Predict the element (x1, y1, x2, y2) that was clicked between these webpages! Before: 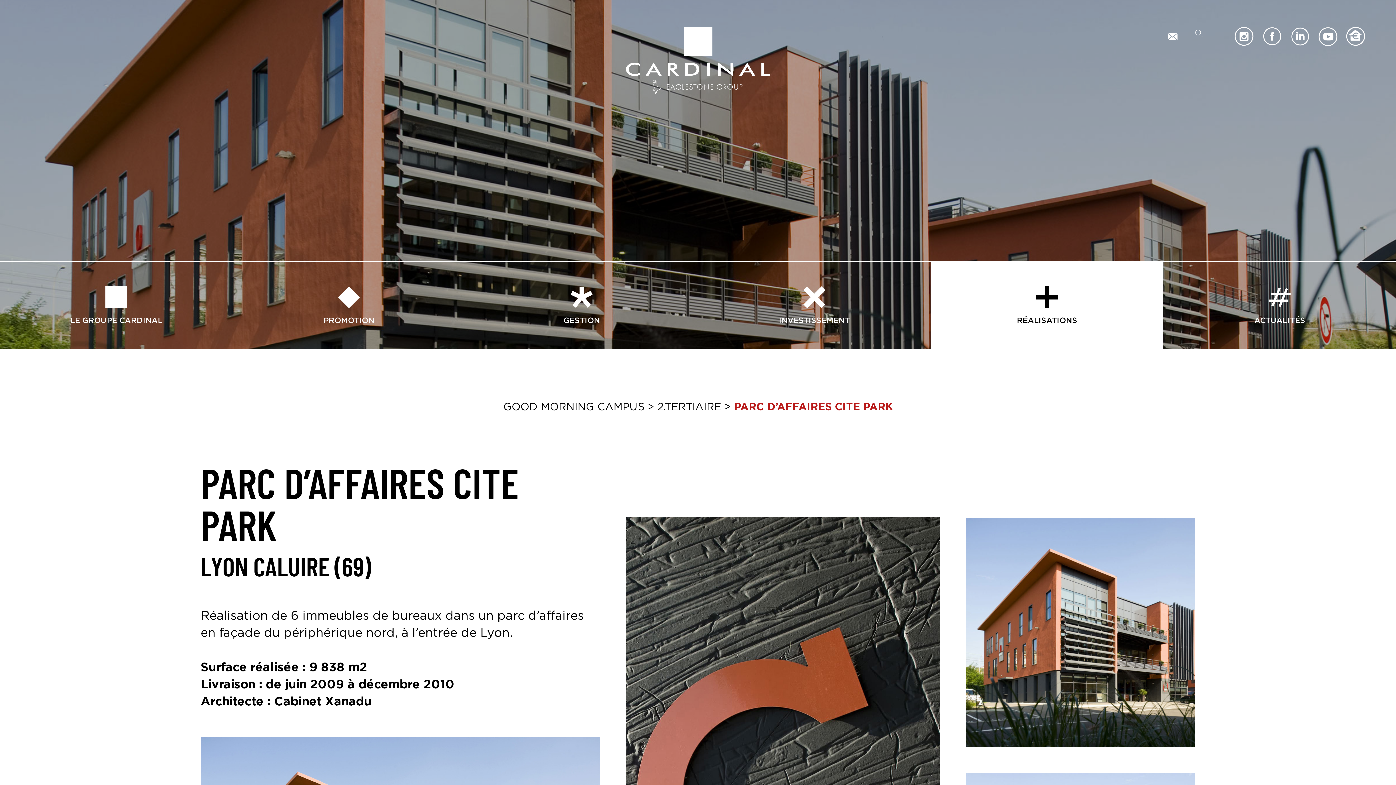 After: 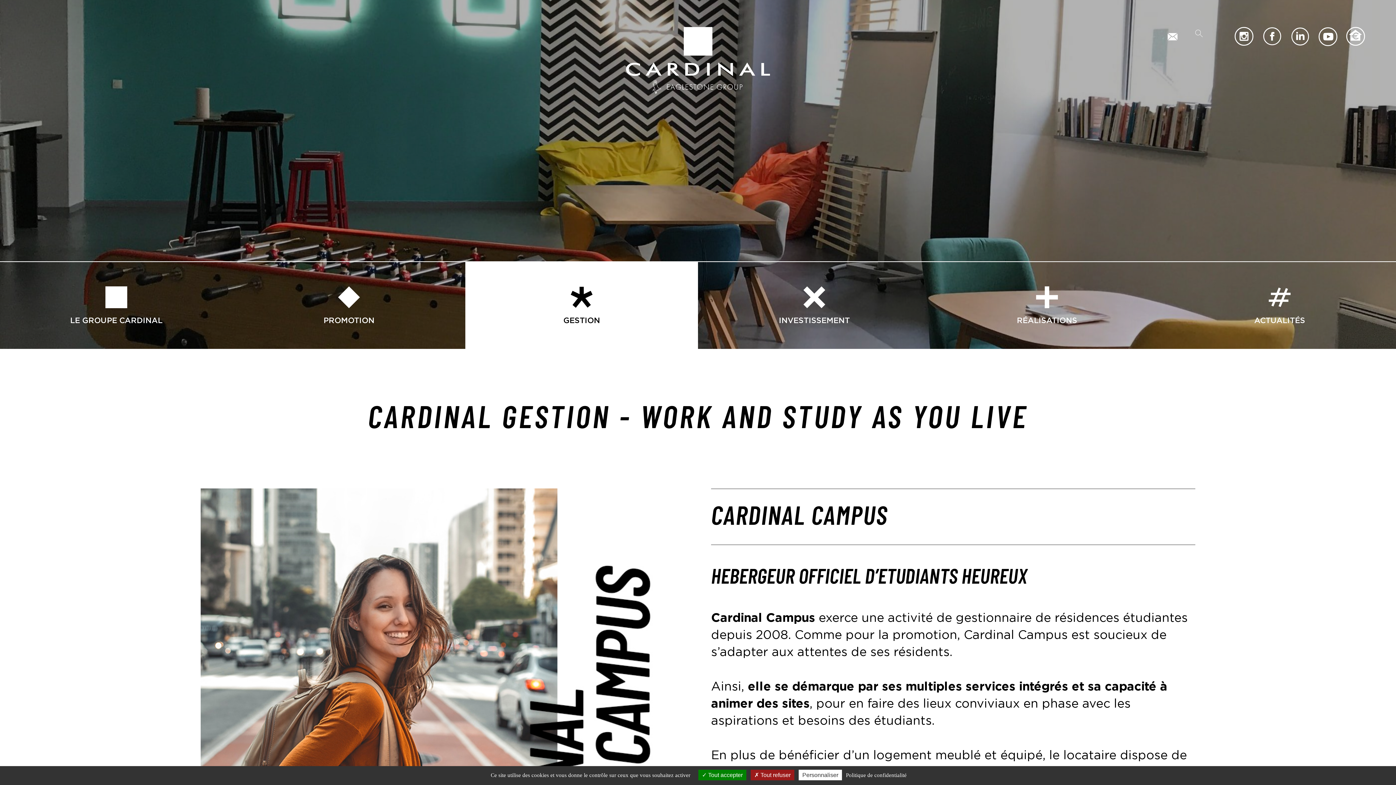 Action: label: GESTION bbox: (465, 261, 698, 349)